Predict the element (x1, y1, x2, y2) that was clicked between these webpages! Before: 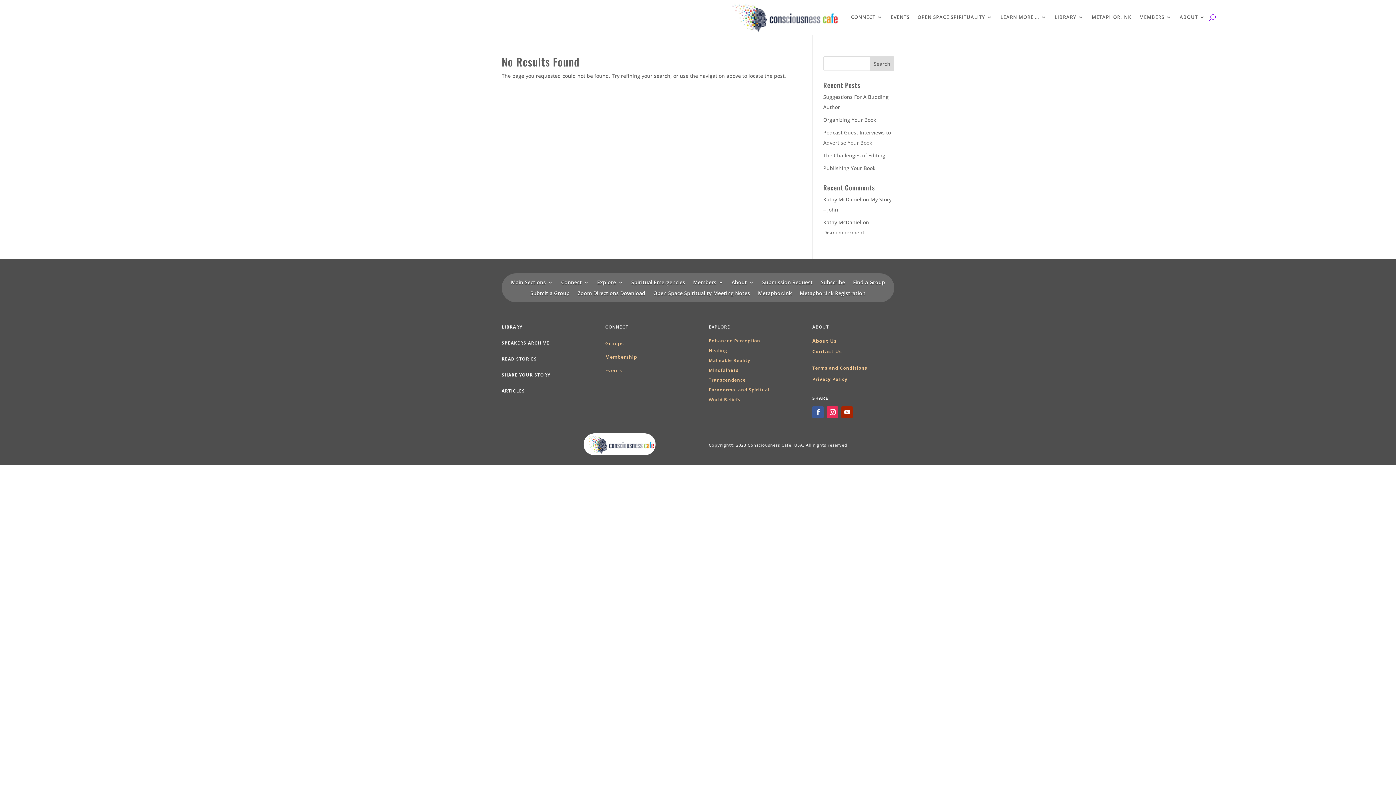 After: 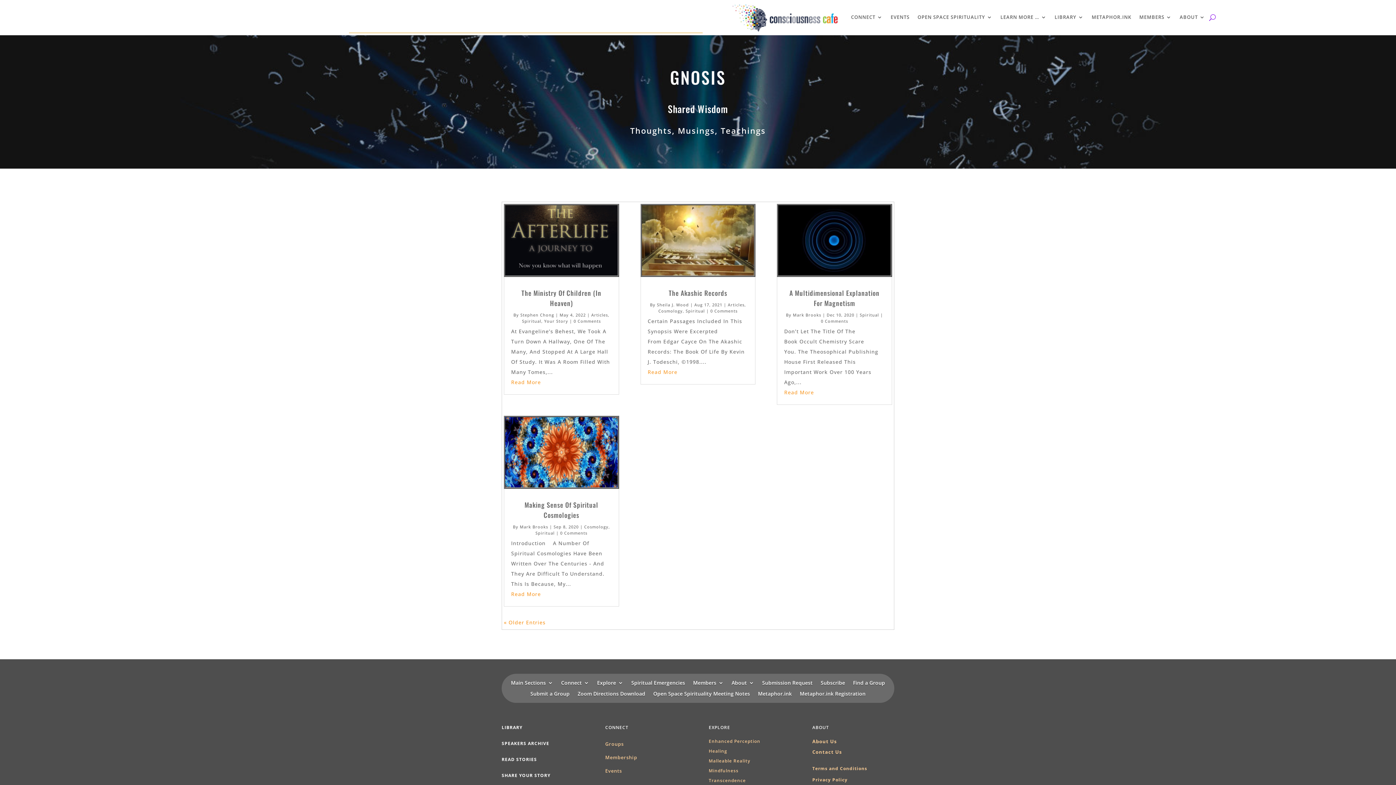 Action: bbox: (501, 388, 525, 394) label: ARTICLES